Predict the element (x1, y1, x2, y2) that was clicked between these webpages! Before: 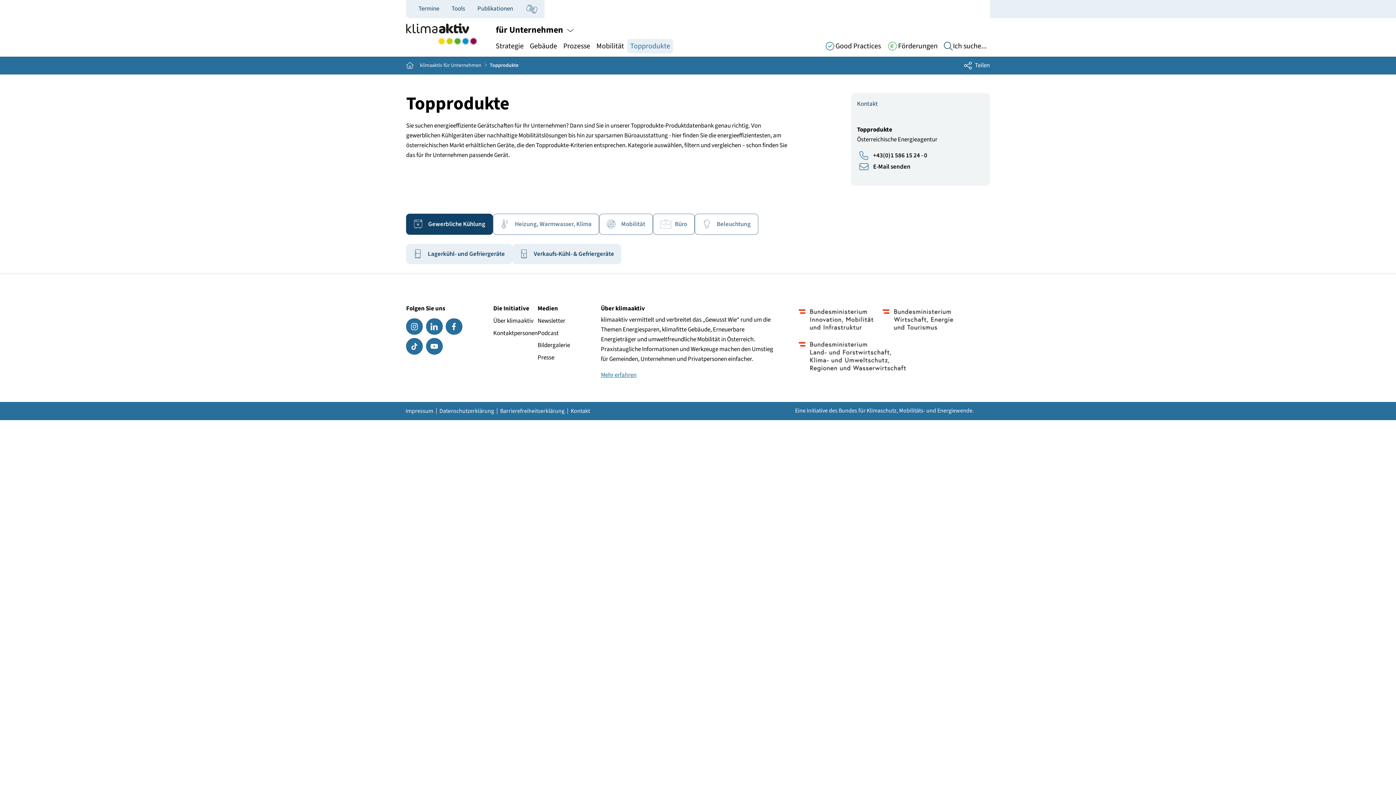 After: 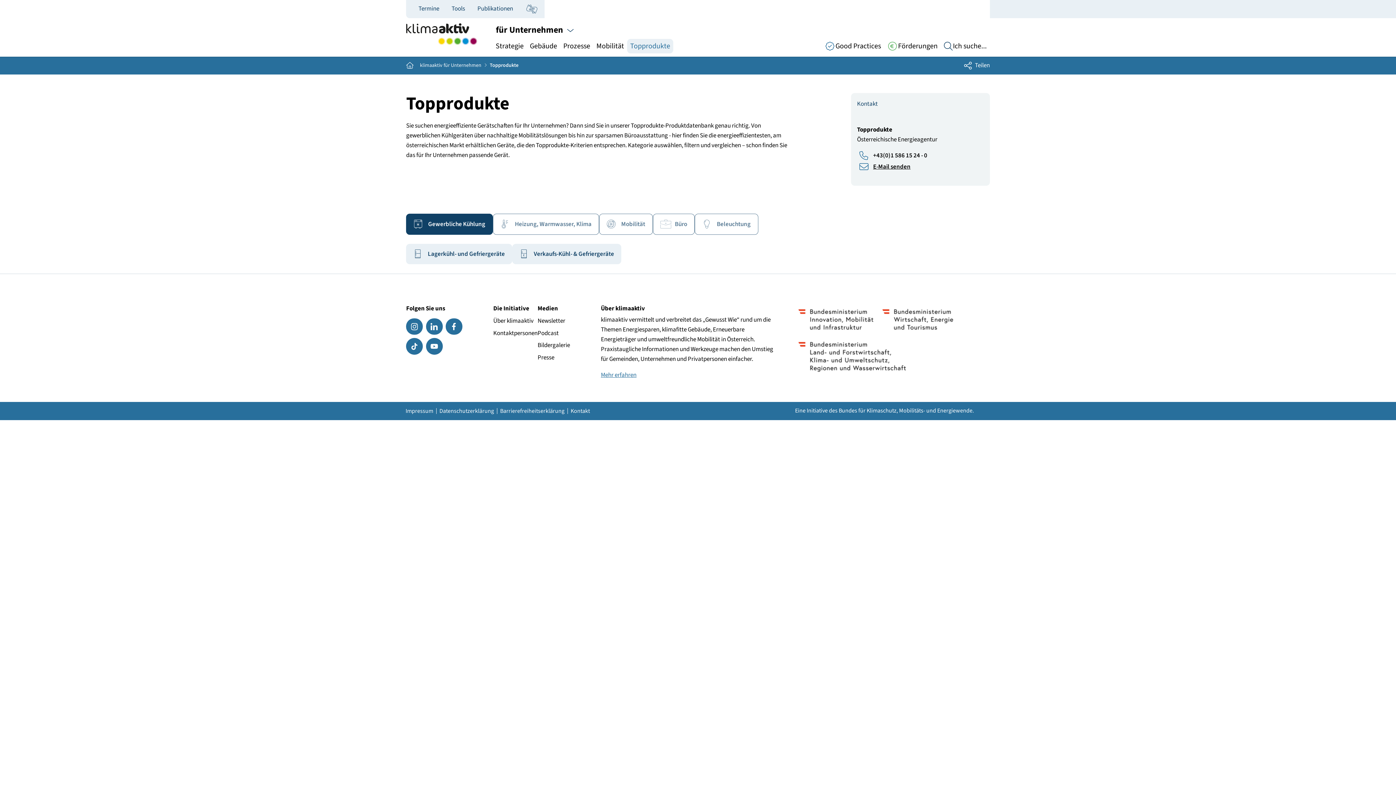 Action: bbox: (857, 162, 910, 171) label: E-Mail senden